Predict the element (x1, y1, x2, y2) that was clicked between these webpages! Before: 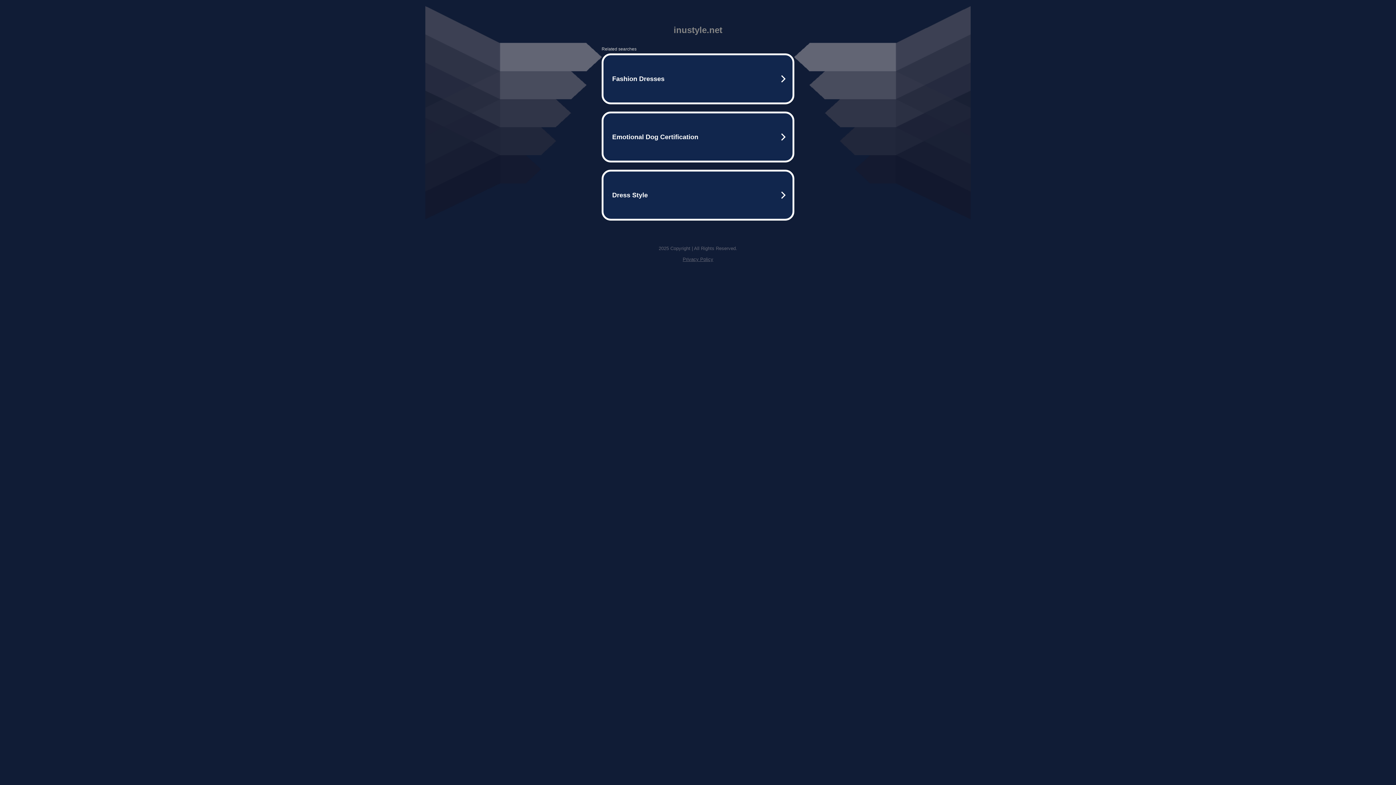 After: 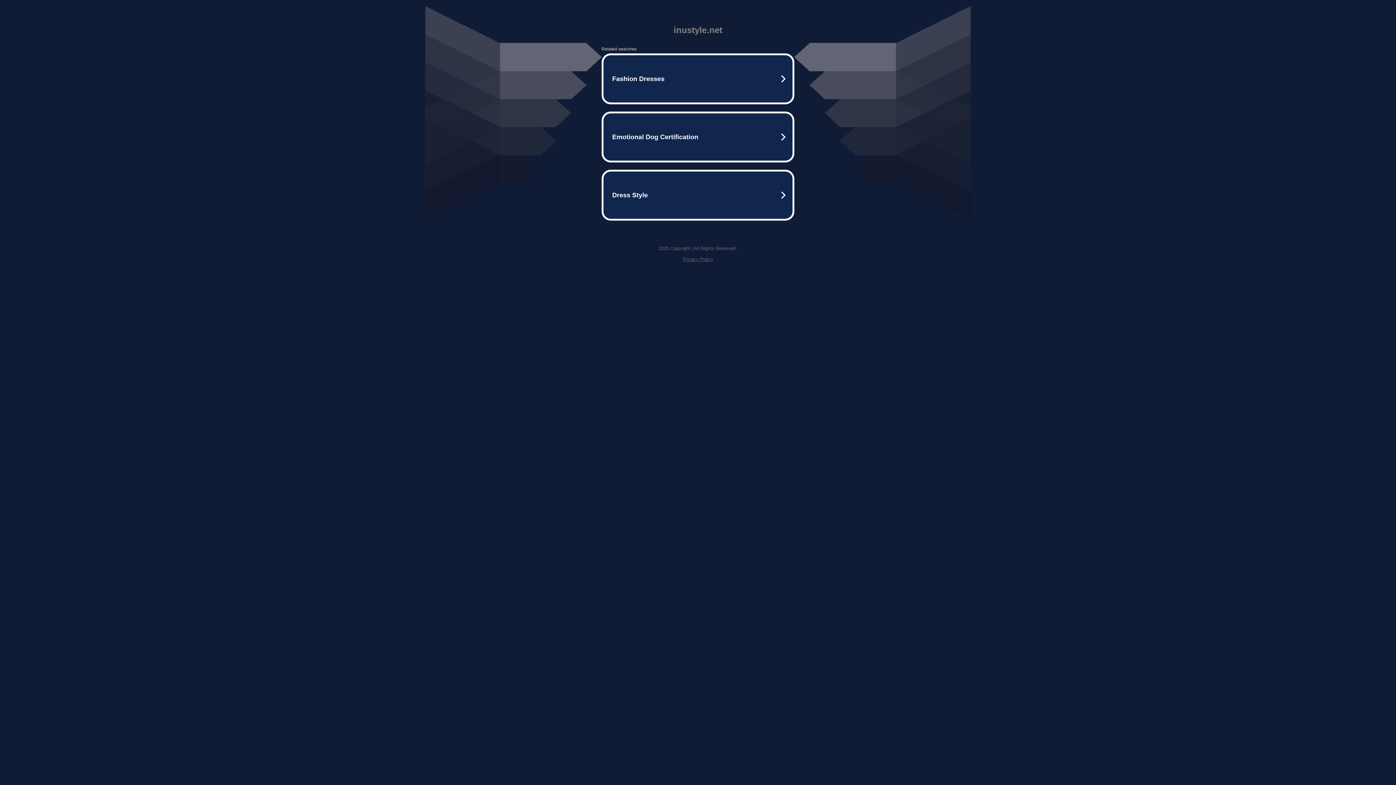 Action: label: Privacy Policy bbox: (682, 256, 713, 262)